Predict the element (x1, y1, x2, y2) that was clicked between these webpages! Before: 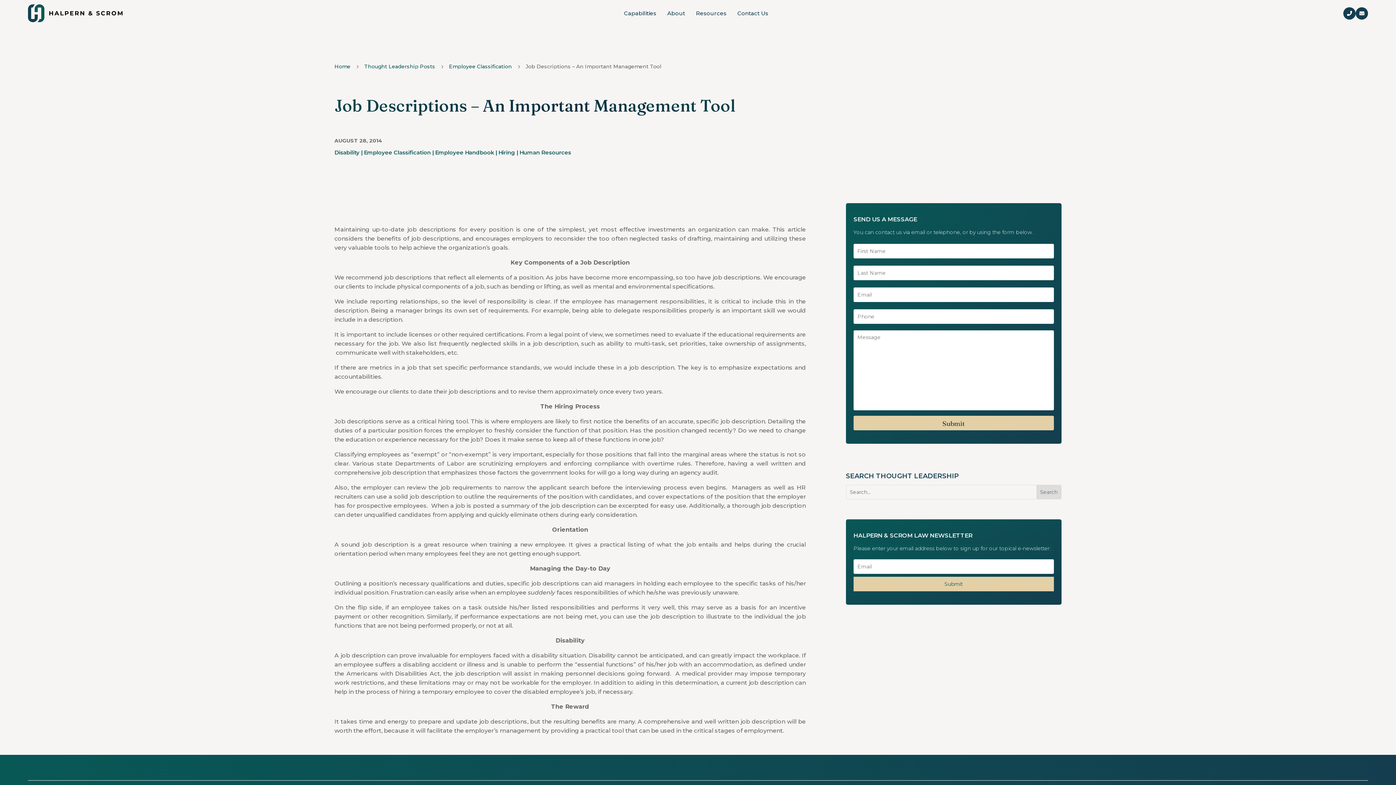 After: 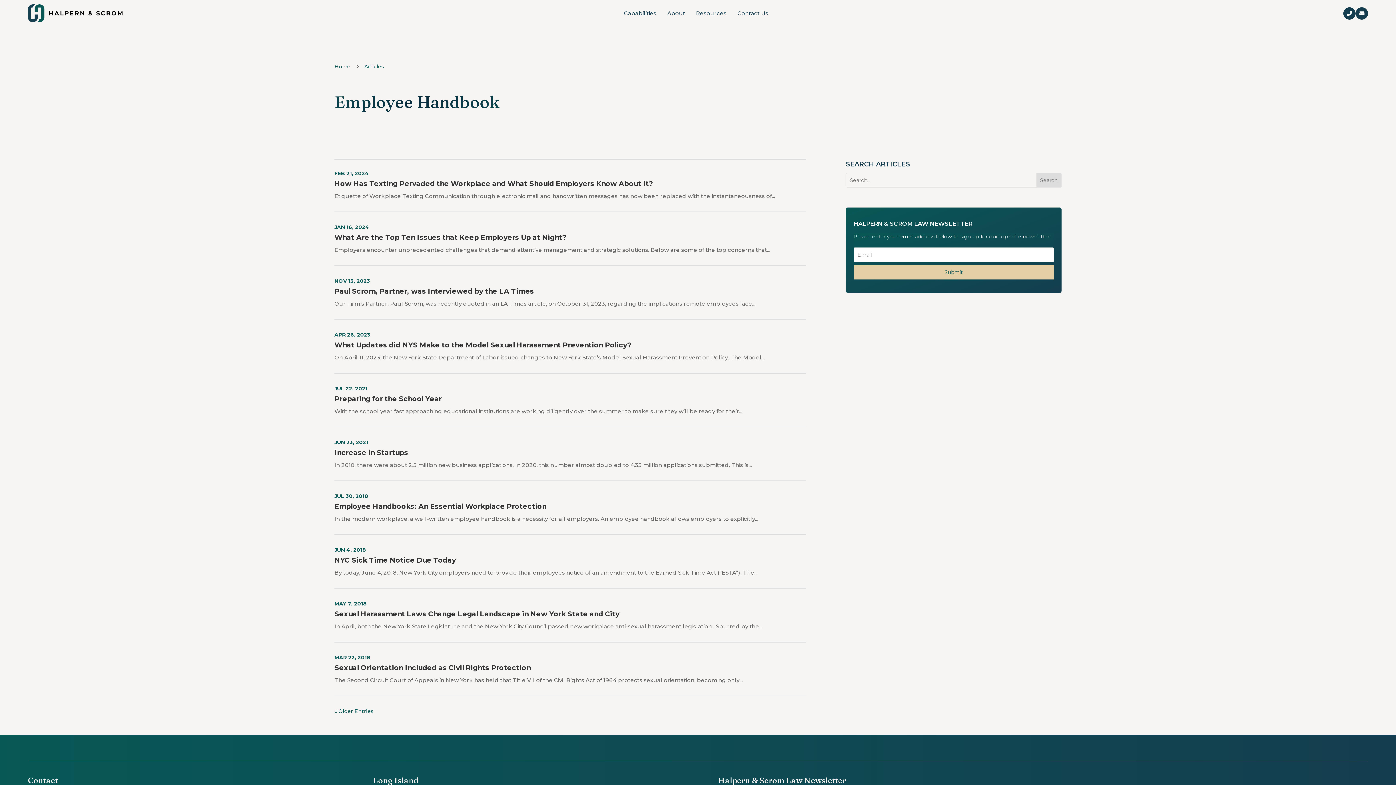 Action: label: Employee Handbook bbox: (435, 149, 494, 156)